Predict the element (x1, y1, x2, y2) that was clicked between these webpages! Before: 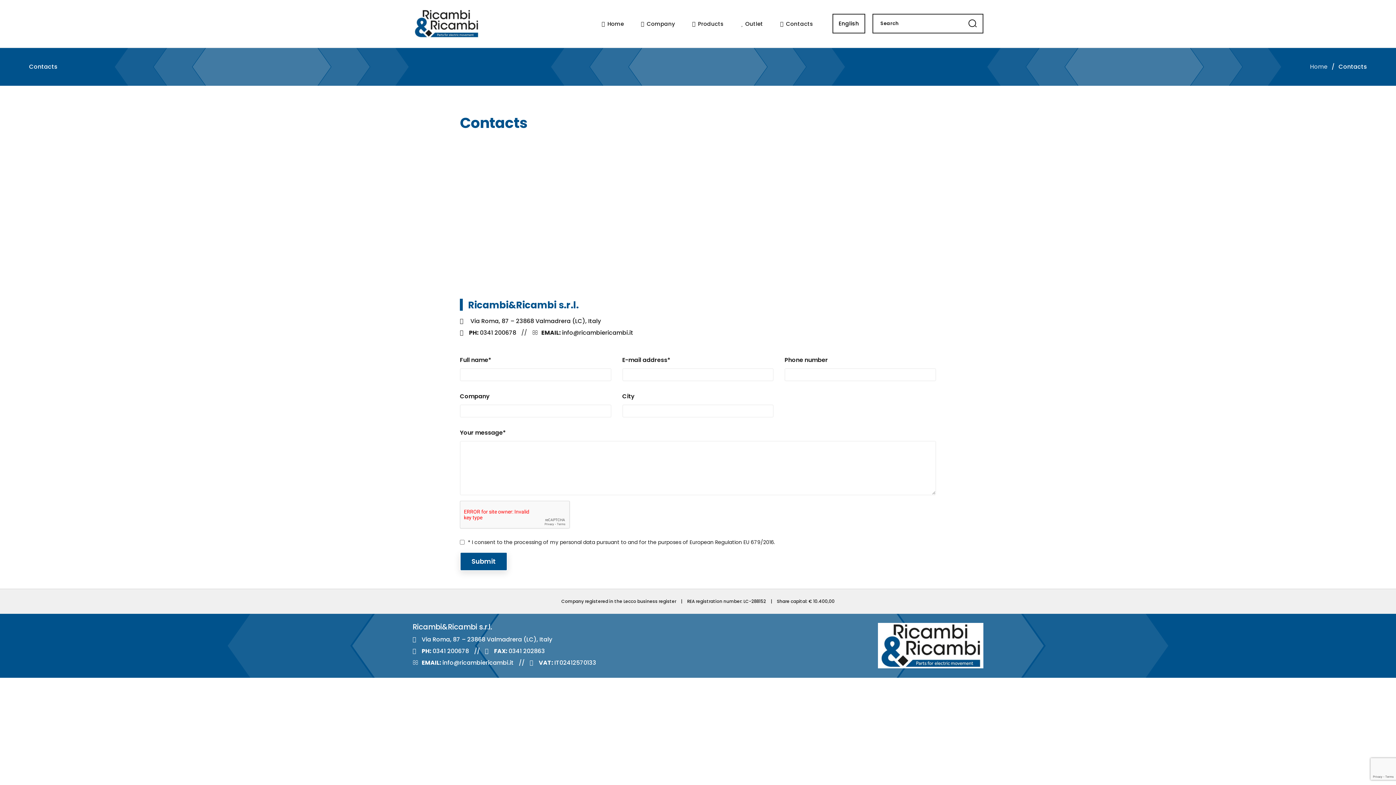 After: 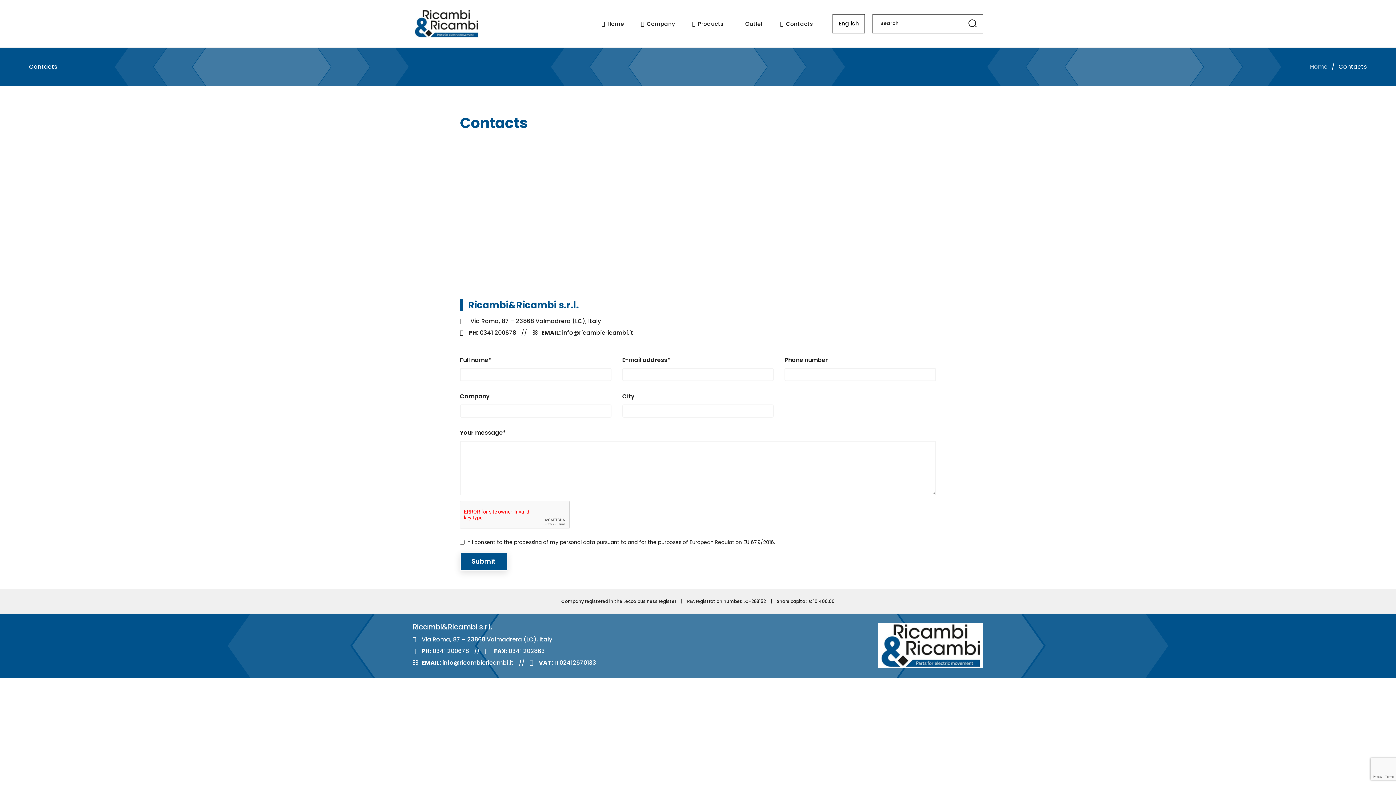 Action: label:  Contacts bbox: (780, 19, 813, 27)